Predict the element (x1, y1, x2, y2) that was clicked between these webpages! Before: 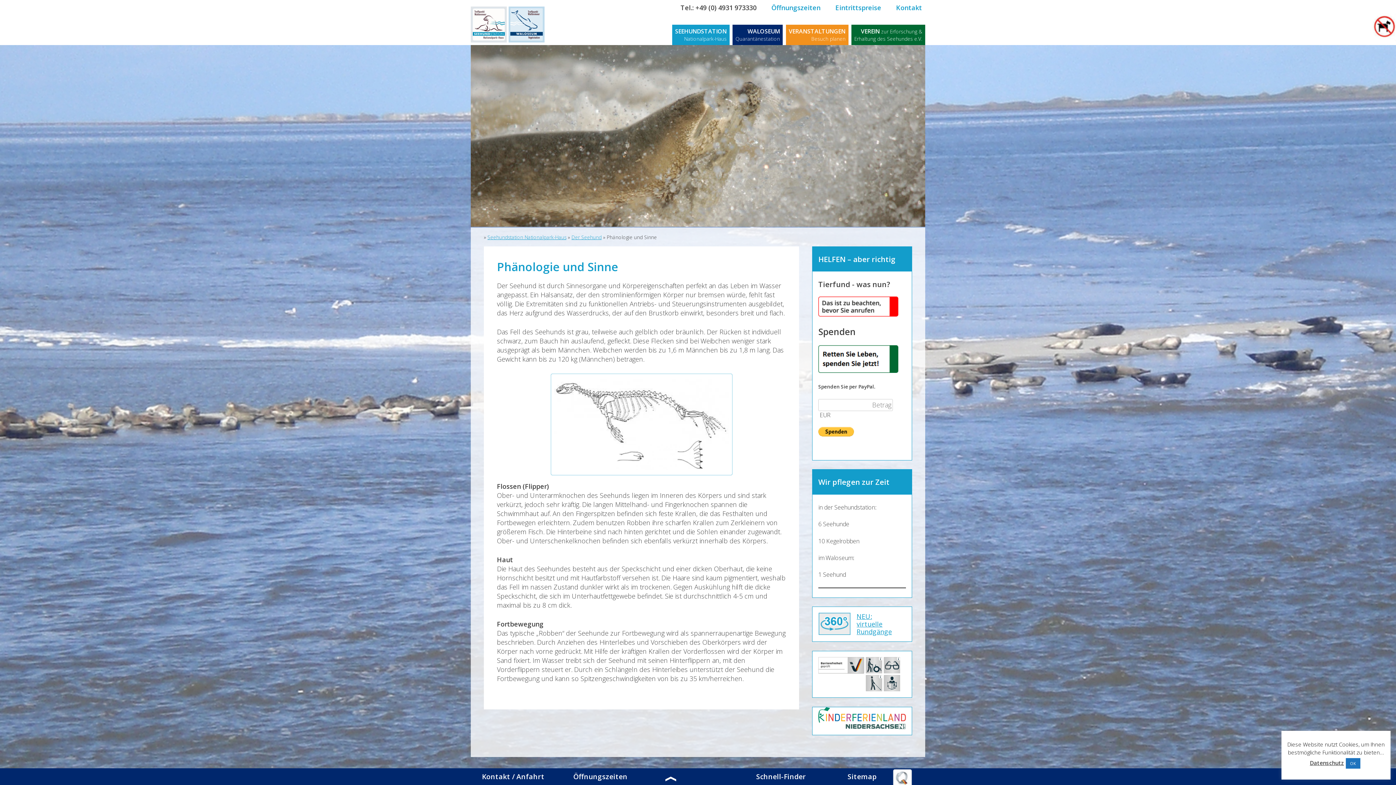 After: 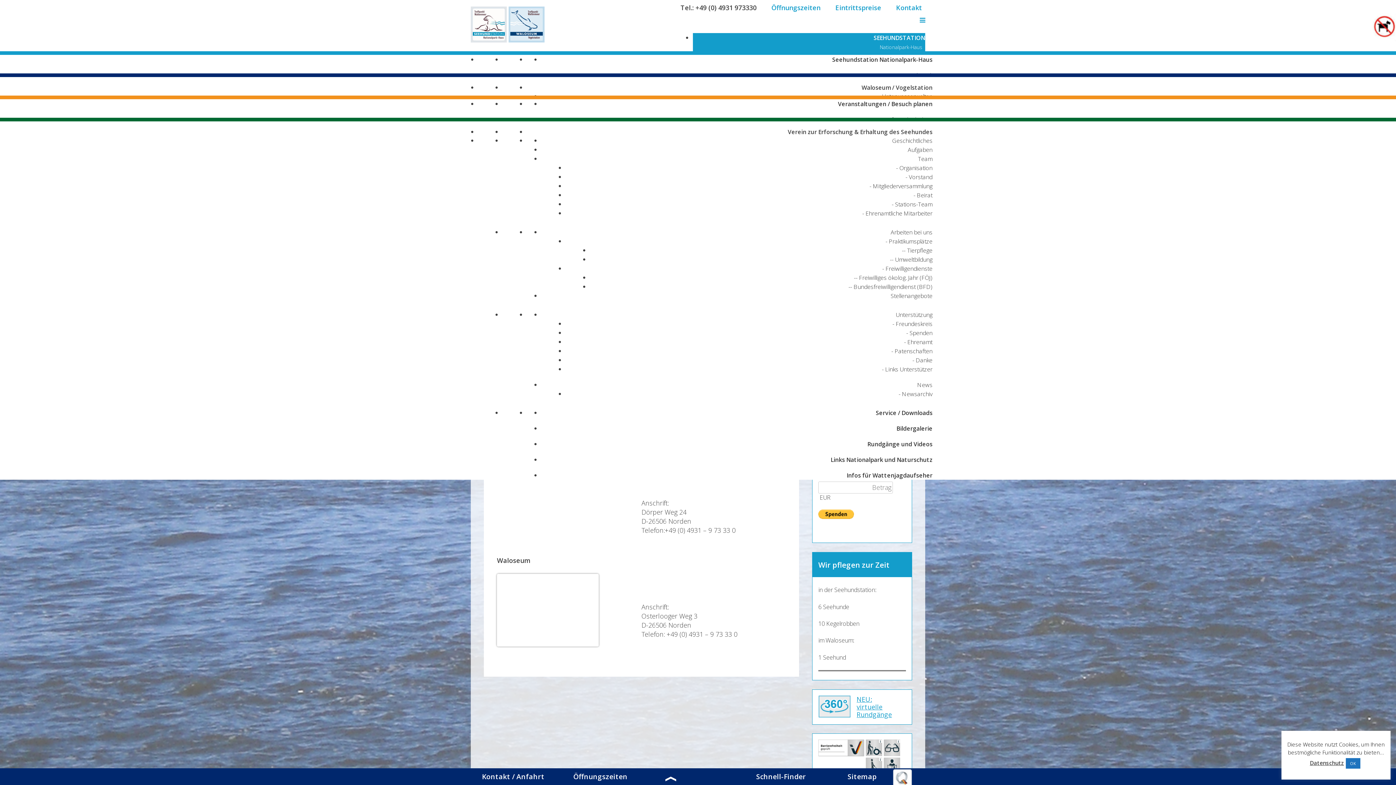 Action: bbox: (896, 3, 922, 12) label: Kontakt